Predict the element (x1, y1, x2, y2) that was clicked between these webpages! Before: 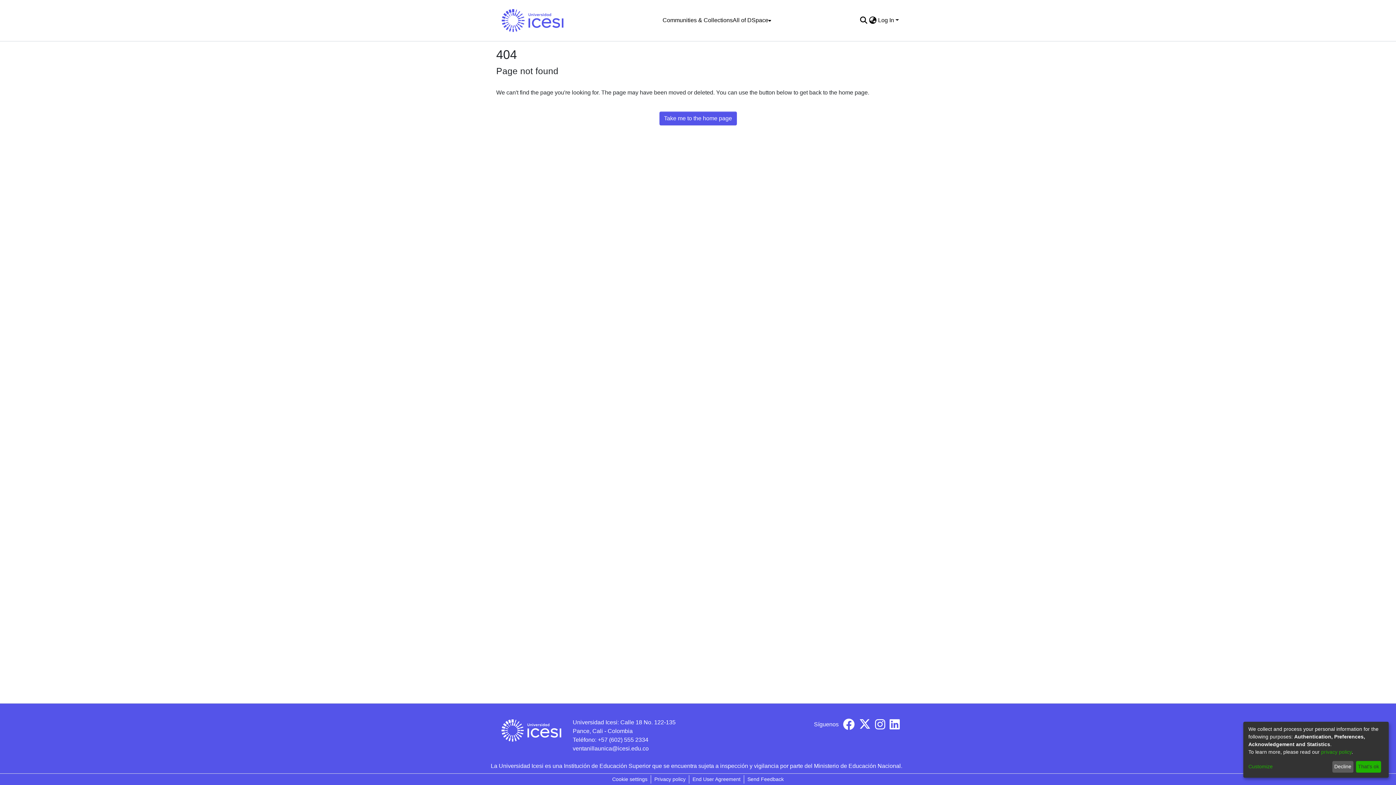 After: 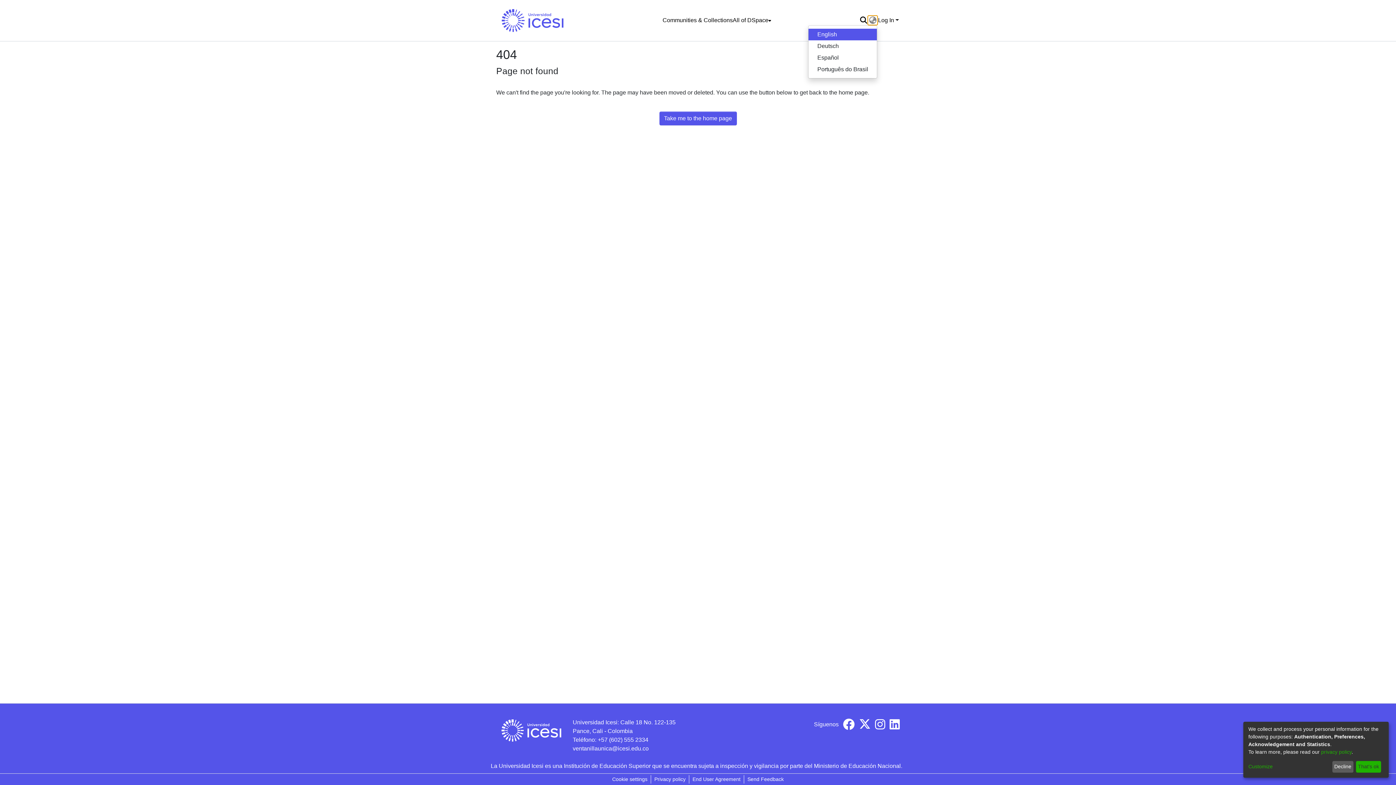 Action: bbox: (868, 16, 877, 24) label: Language switch